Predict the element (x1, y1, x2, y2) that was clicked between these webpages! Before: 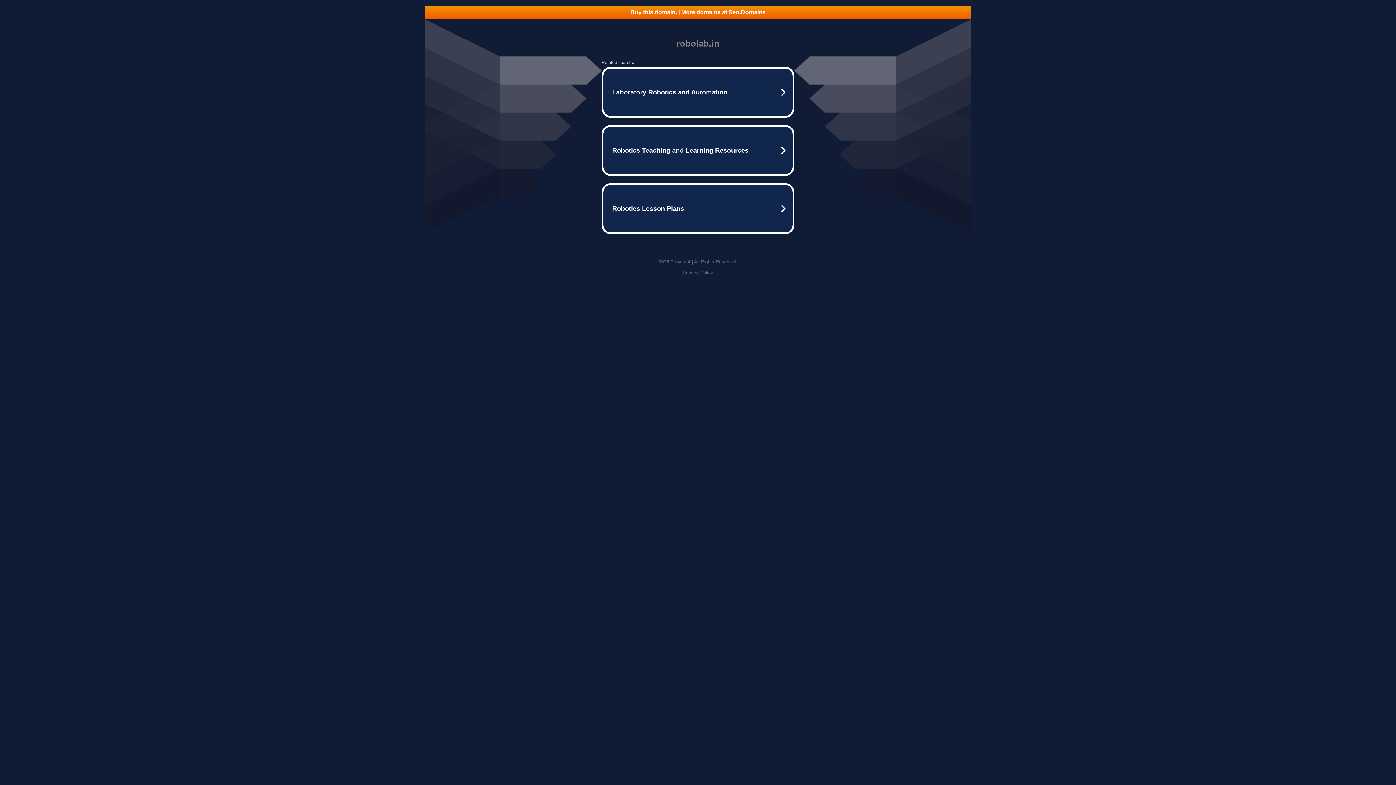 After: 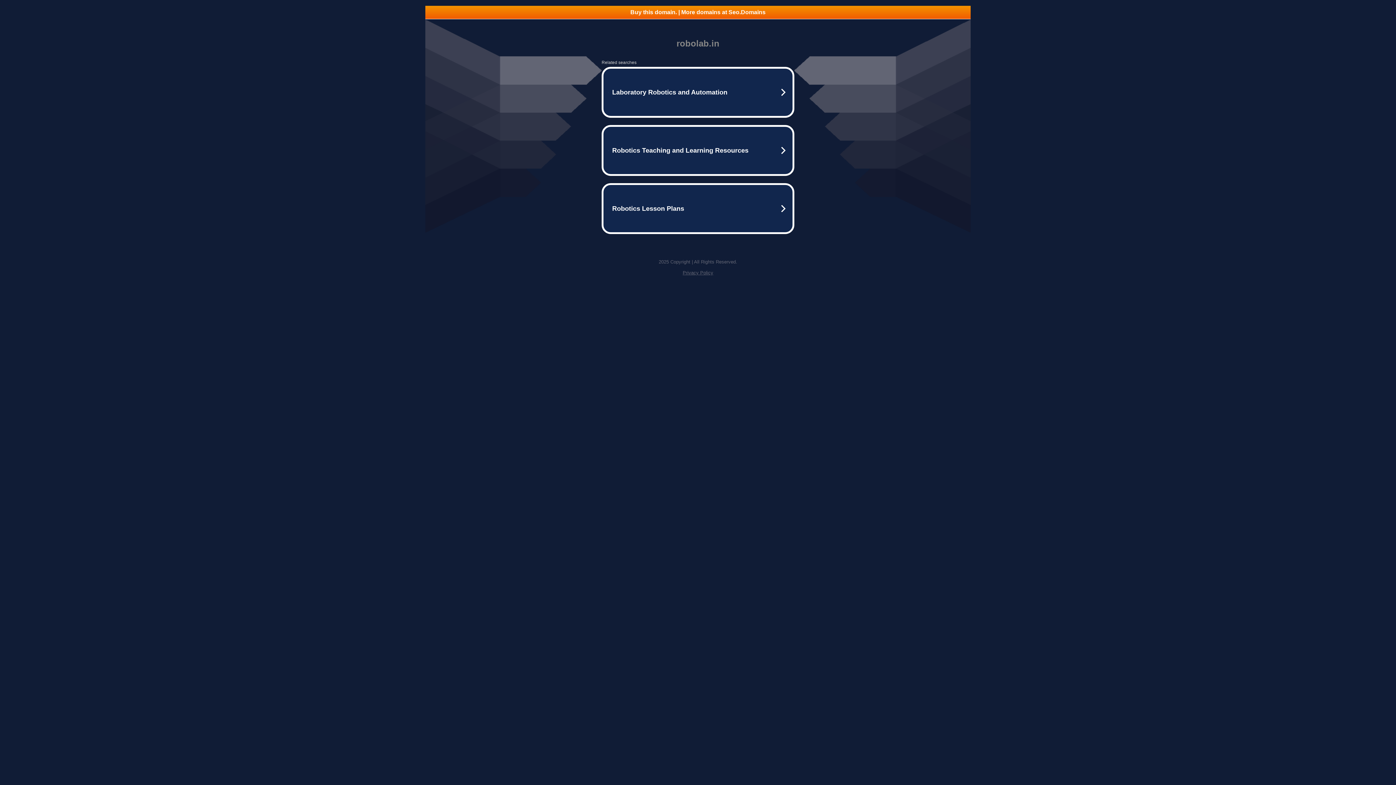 Action: bbox: (425, 5, 970, 18) label: Buy this domain. | More domains at Seo.Domains